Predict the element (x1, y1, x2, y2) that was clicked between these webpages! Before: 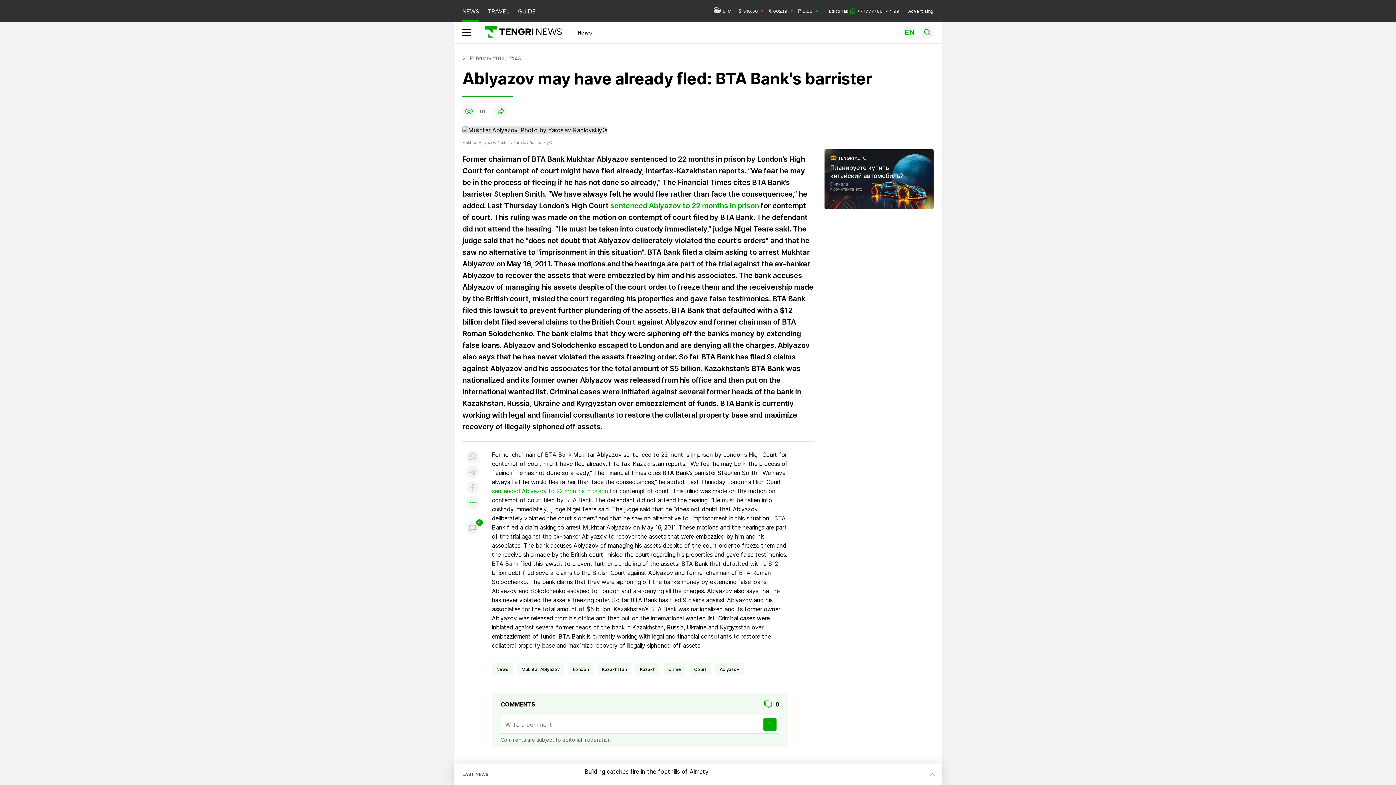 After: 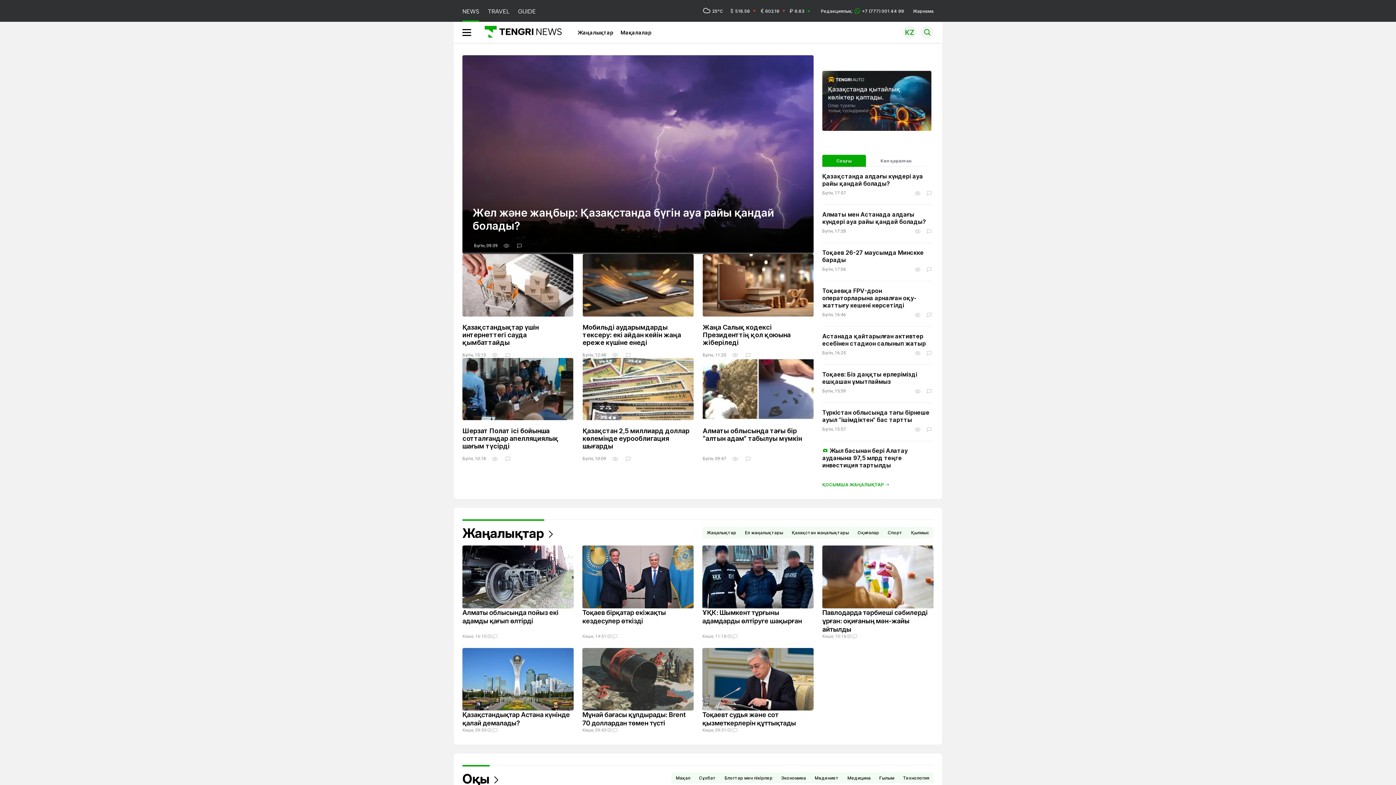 Action: bbox: (462, 0, 479, 21) label: NEWS